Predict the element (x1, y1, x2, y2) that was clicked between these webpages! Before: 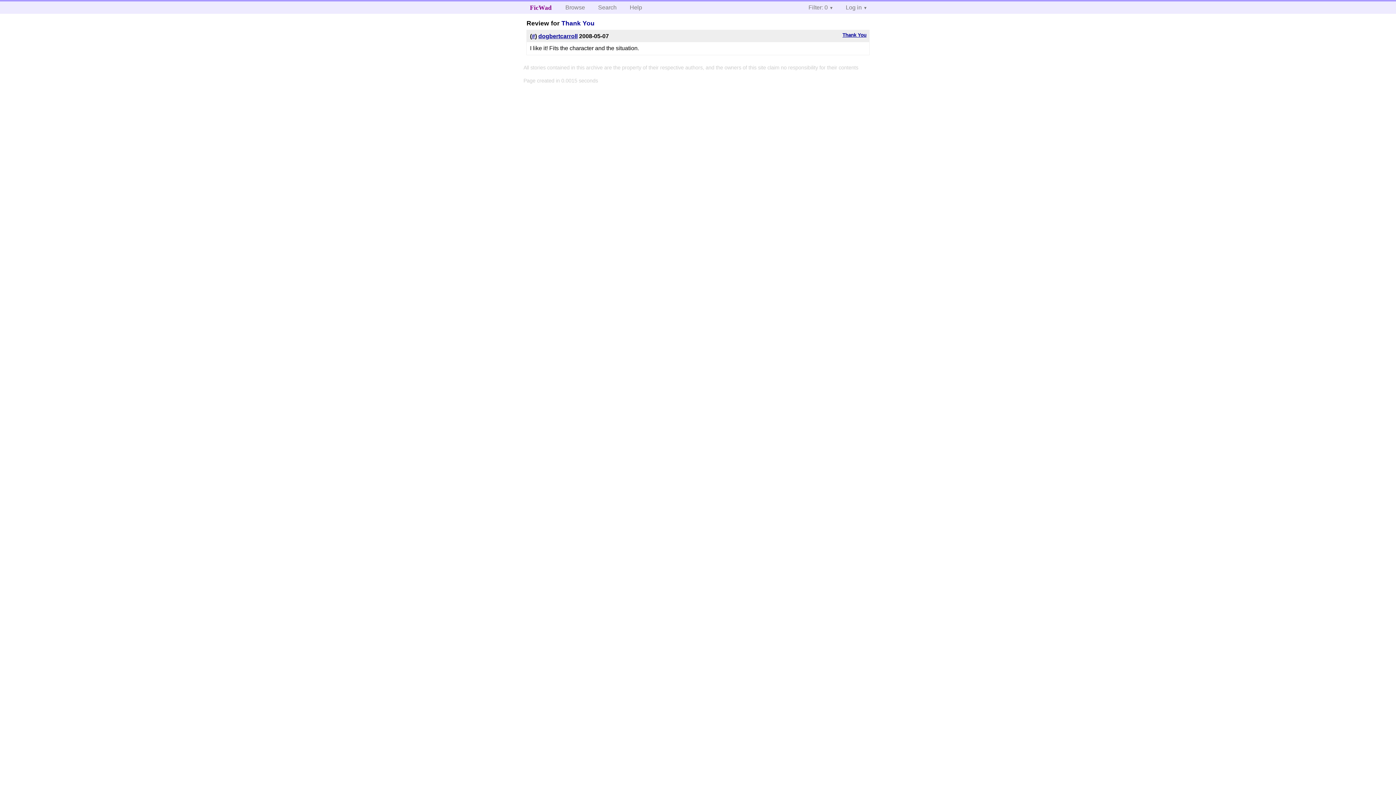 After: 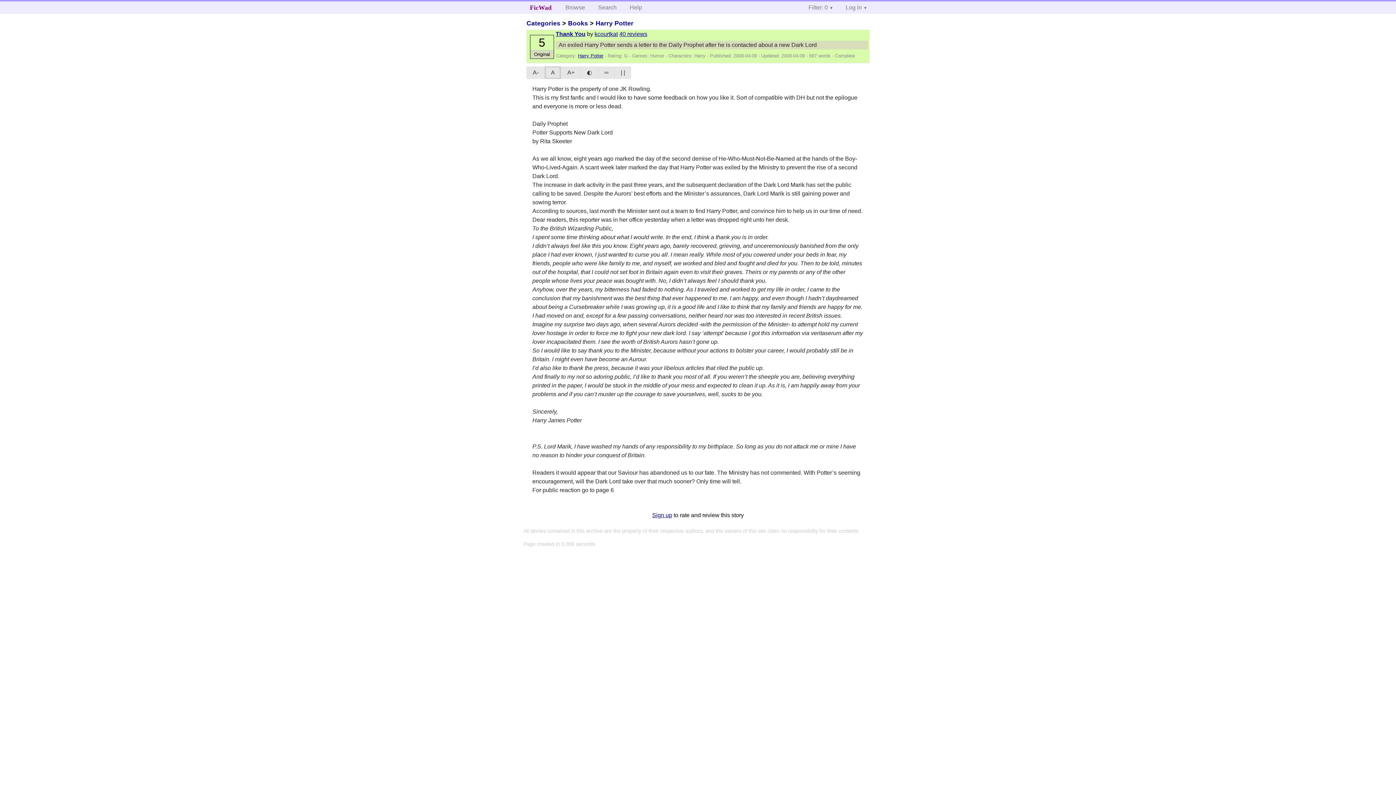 Action: label: Thank You bbox: (842, 32, 866, 37)